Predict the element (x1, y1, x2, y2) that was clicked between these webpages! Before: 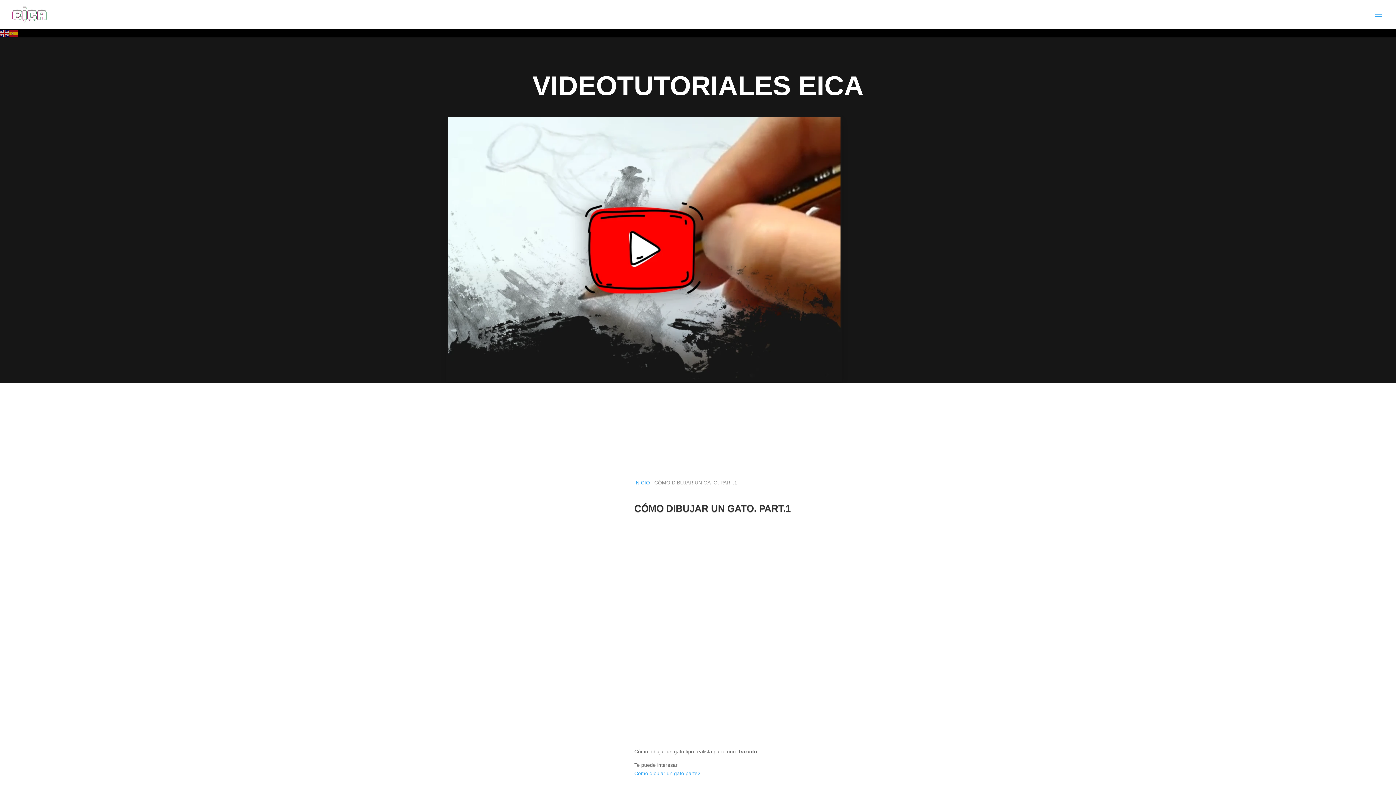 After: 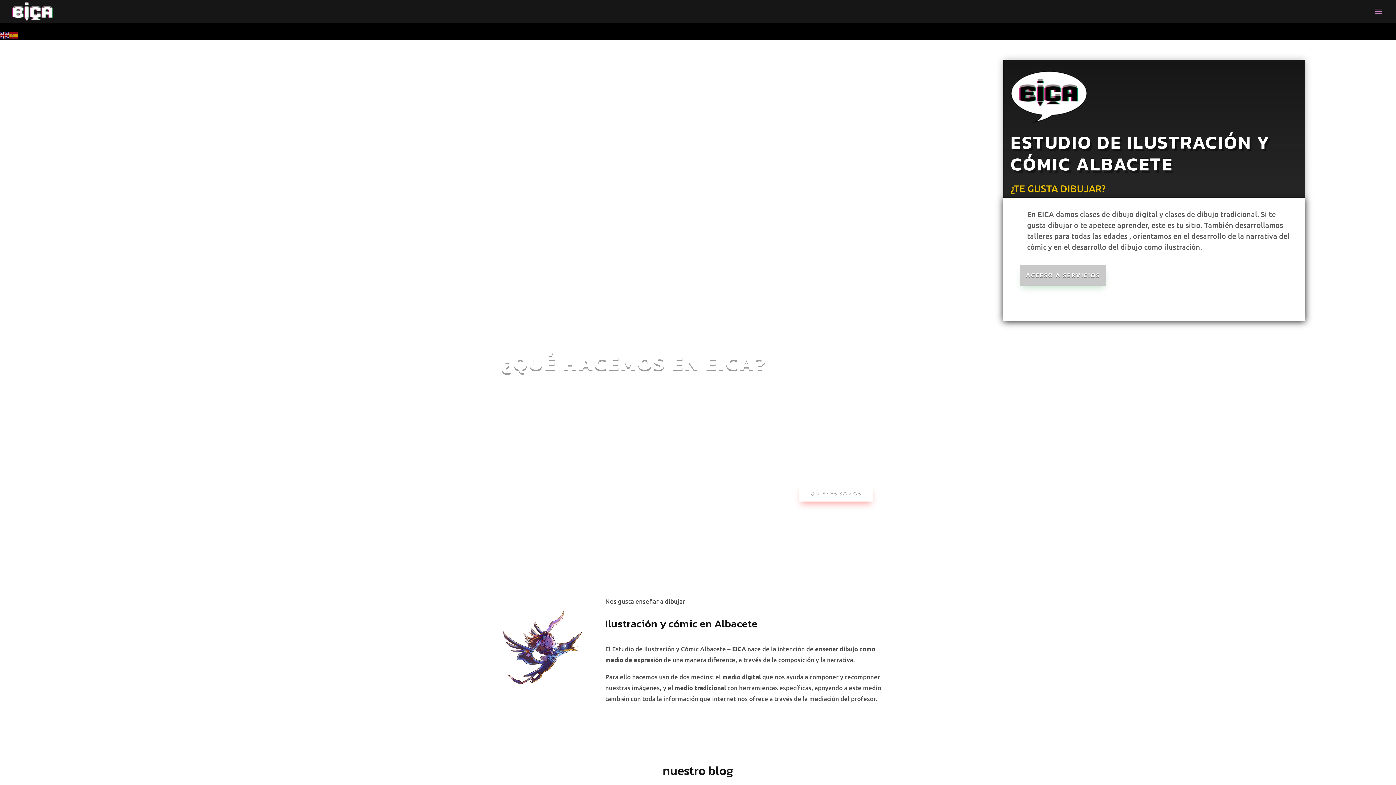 Action: bbox: (634, 479, 650, 485) label: INICIO